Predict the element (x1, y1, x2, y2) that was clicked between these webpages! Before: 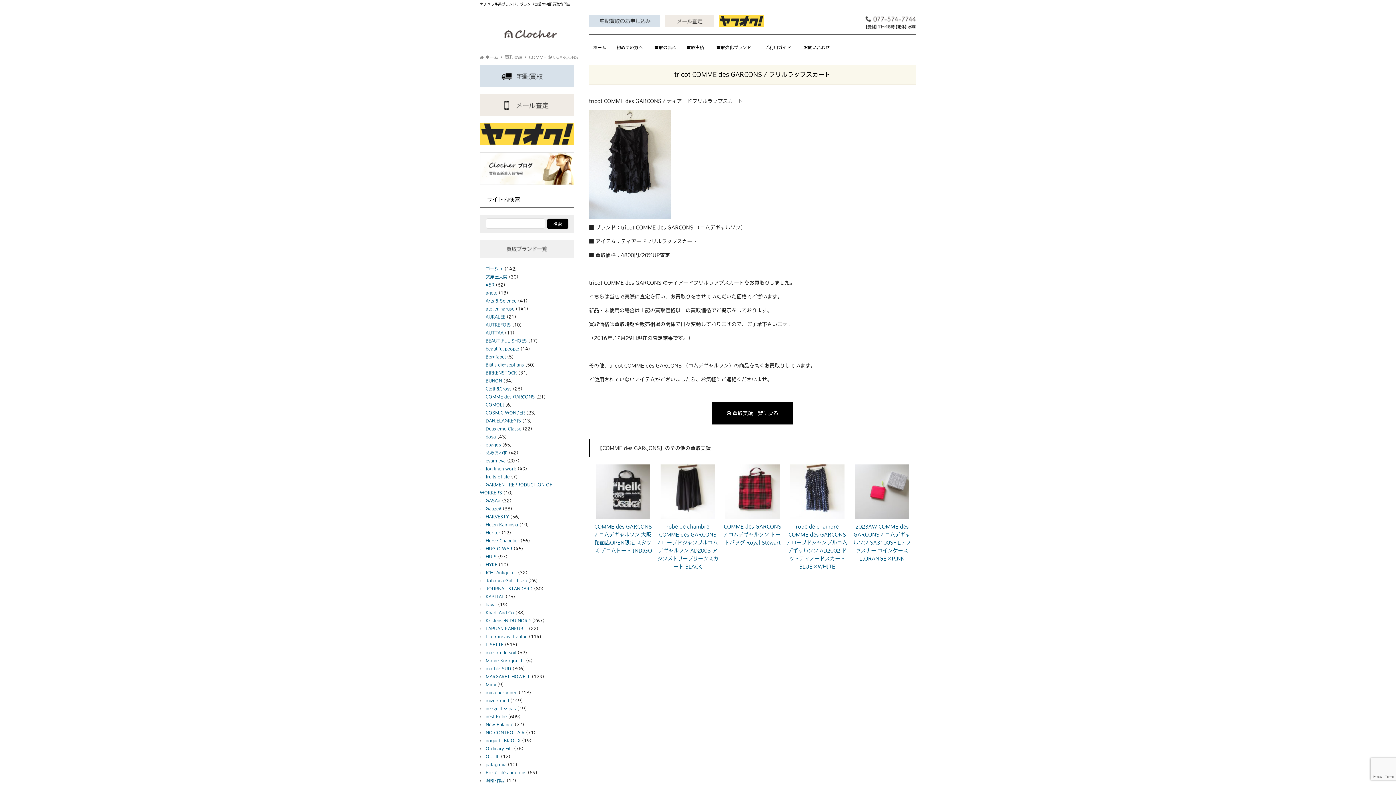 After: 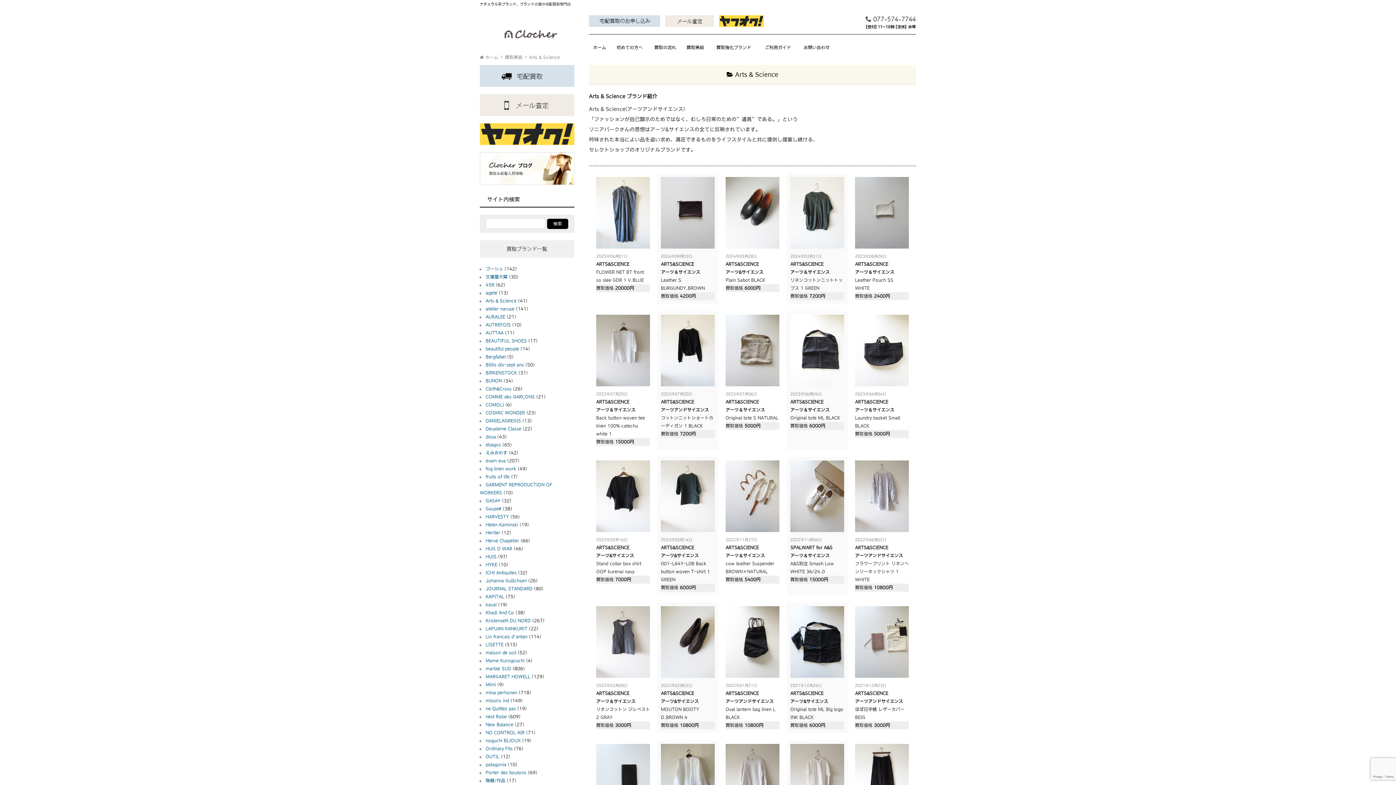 Action: bbox: (485, 298, 516, 303) label: Arts & Science